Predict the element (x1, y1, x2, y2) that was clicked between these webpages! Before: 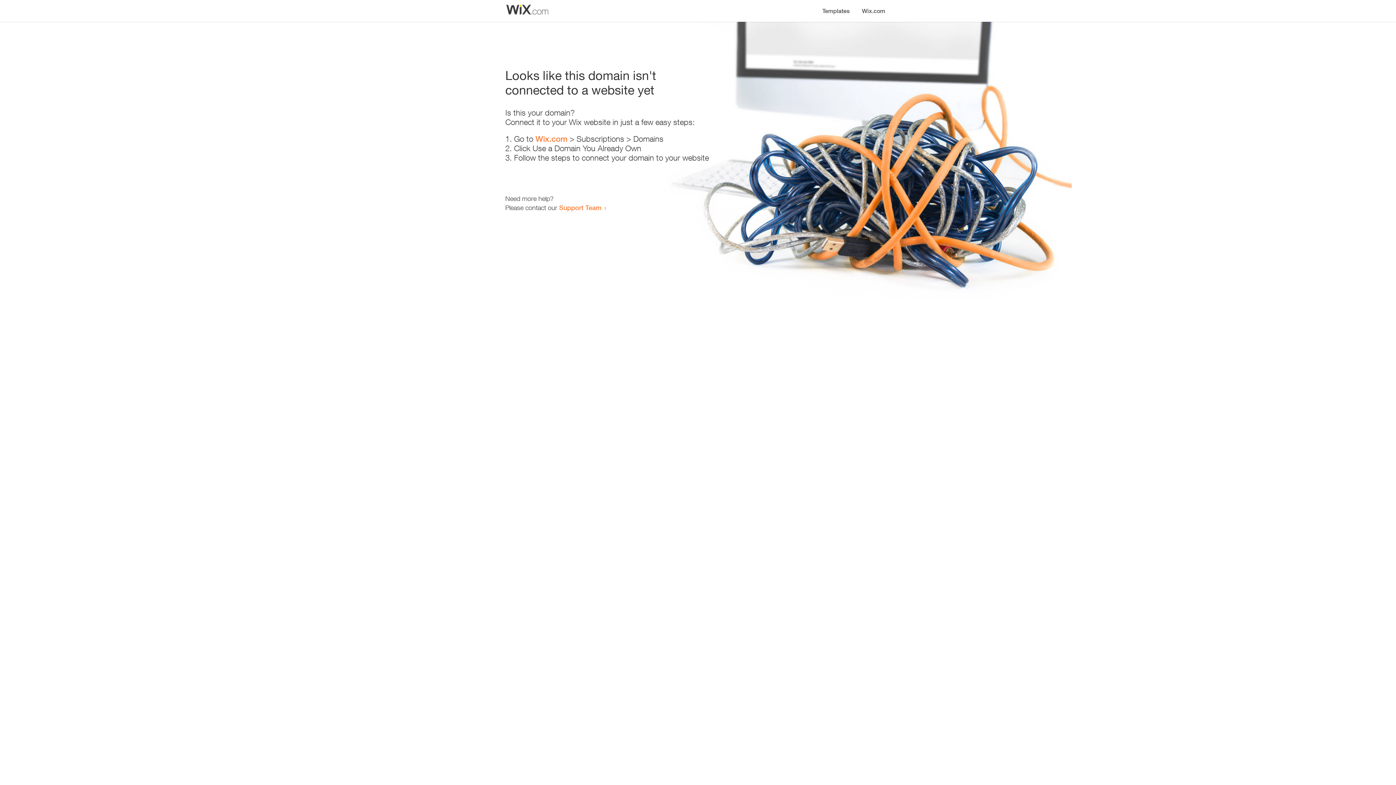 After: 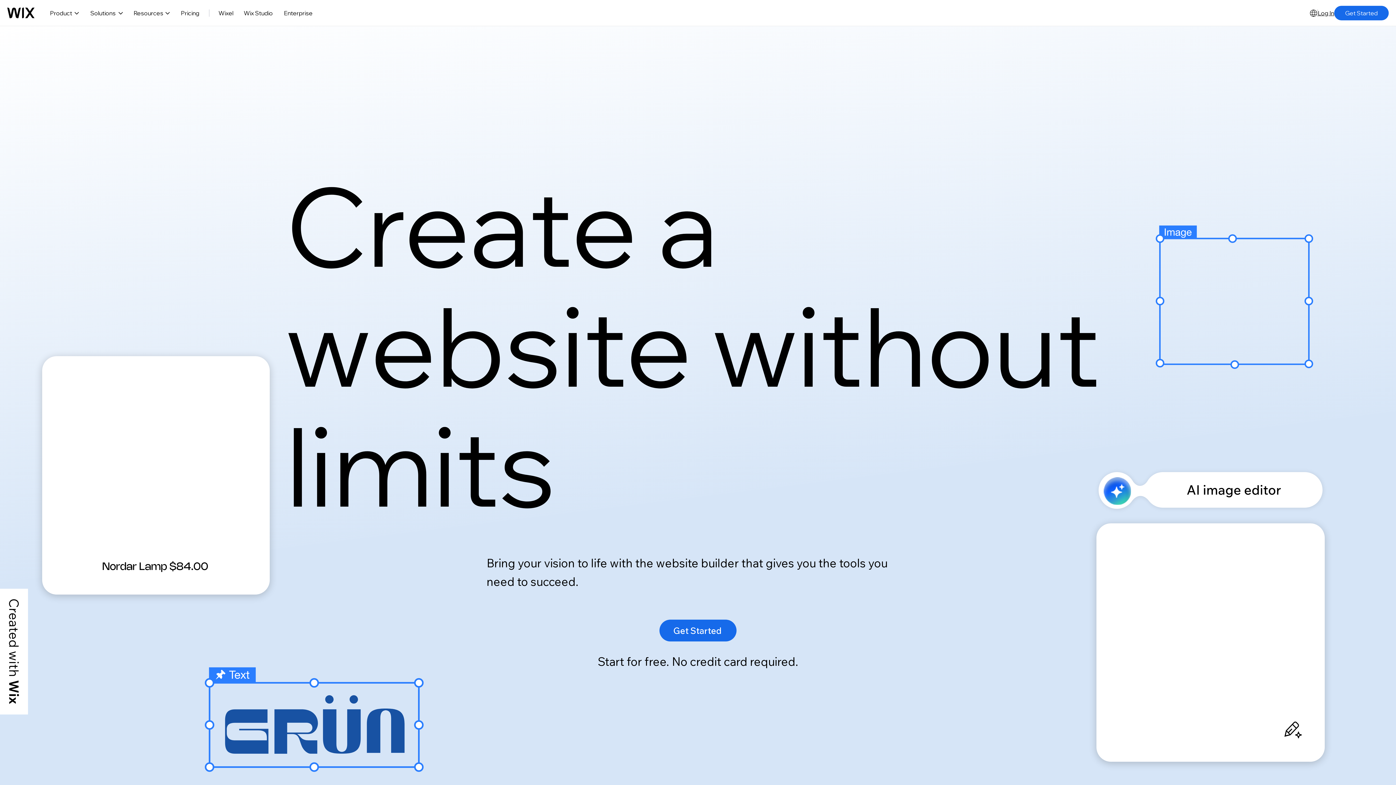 Action: label: Wix.com bbox: (535, 134, 567, 143)